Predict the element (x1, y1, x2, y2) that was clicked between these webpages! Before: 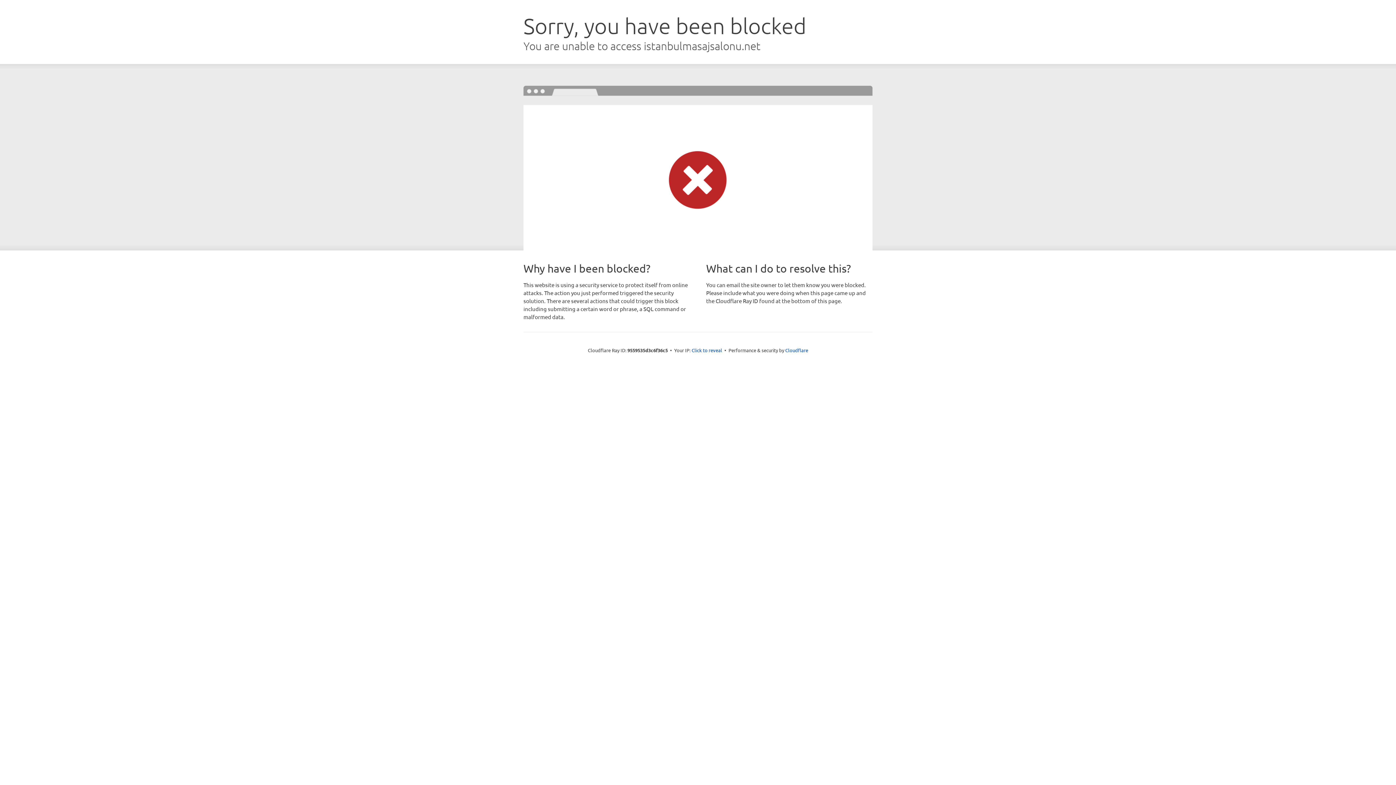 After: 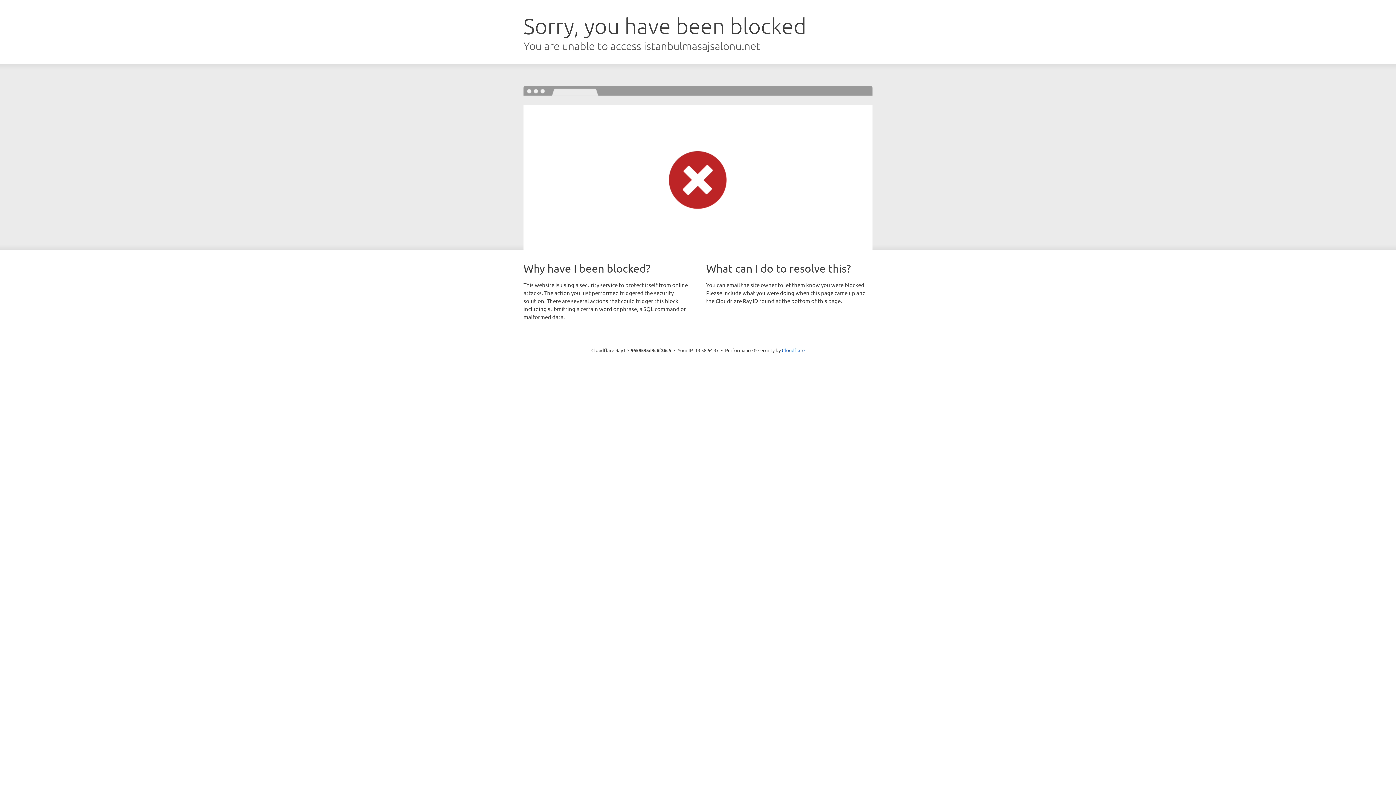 Action: bbox: (691, 346, 722, 353) label: Click to reveal